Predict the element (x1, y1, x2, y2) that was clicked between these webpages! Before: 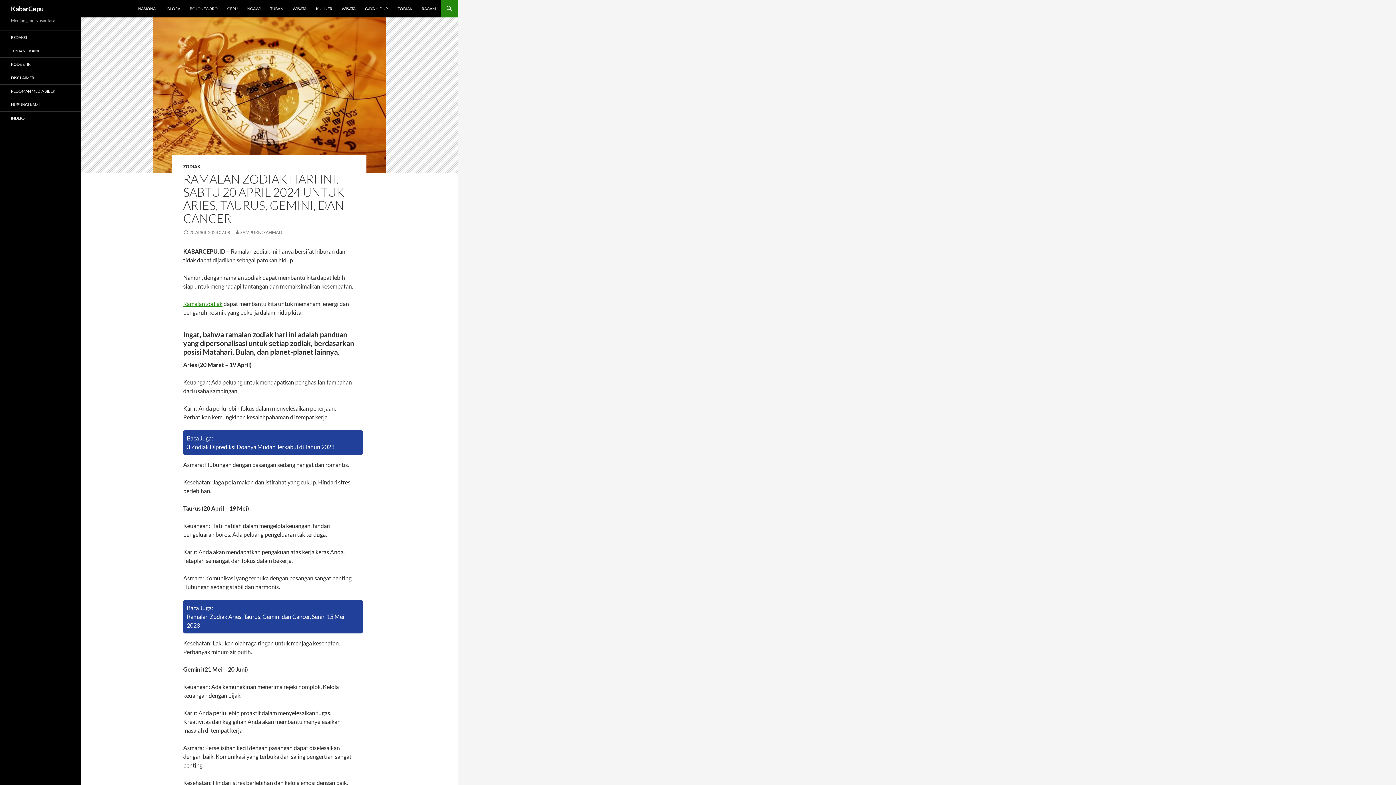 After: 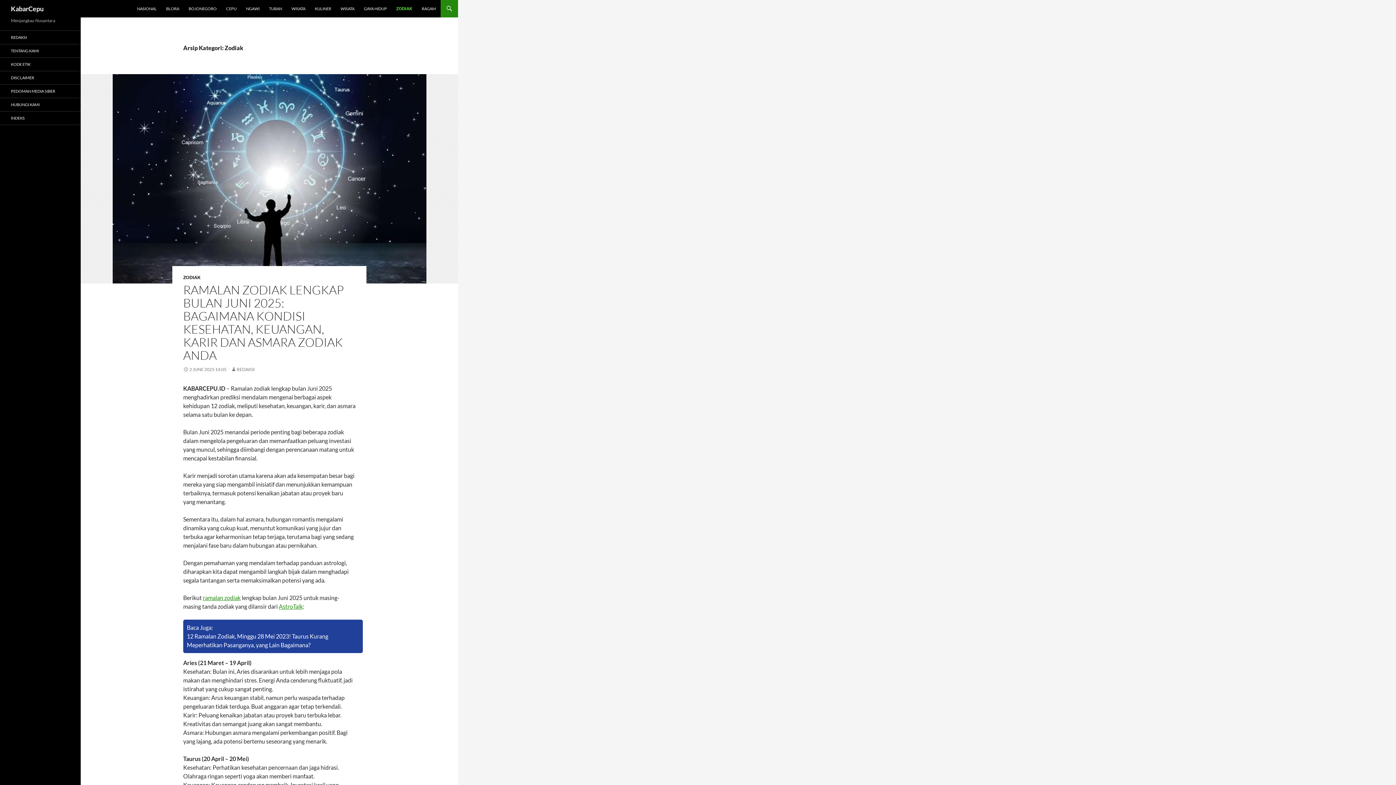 Action: label: ZODIAK bbox: (393, 0, 416, 17)